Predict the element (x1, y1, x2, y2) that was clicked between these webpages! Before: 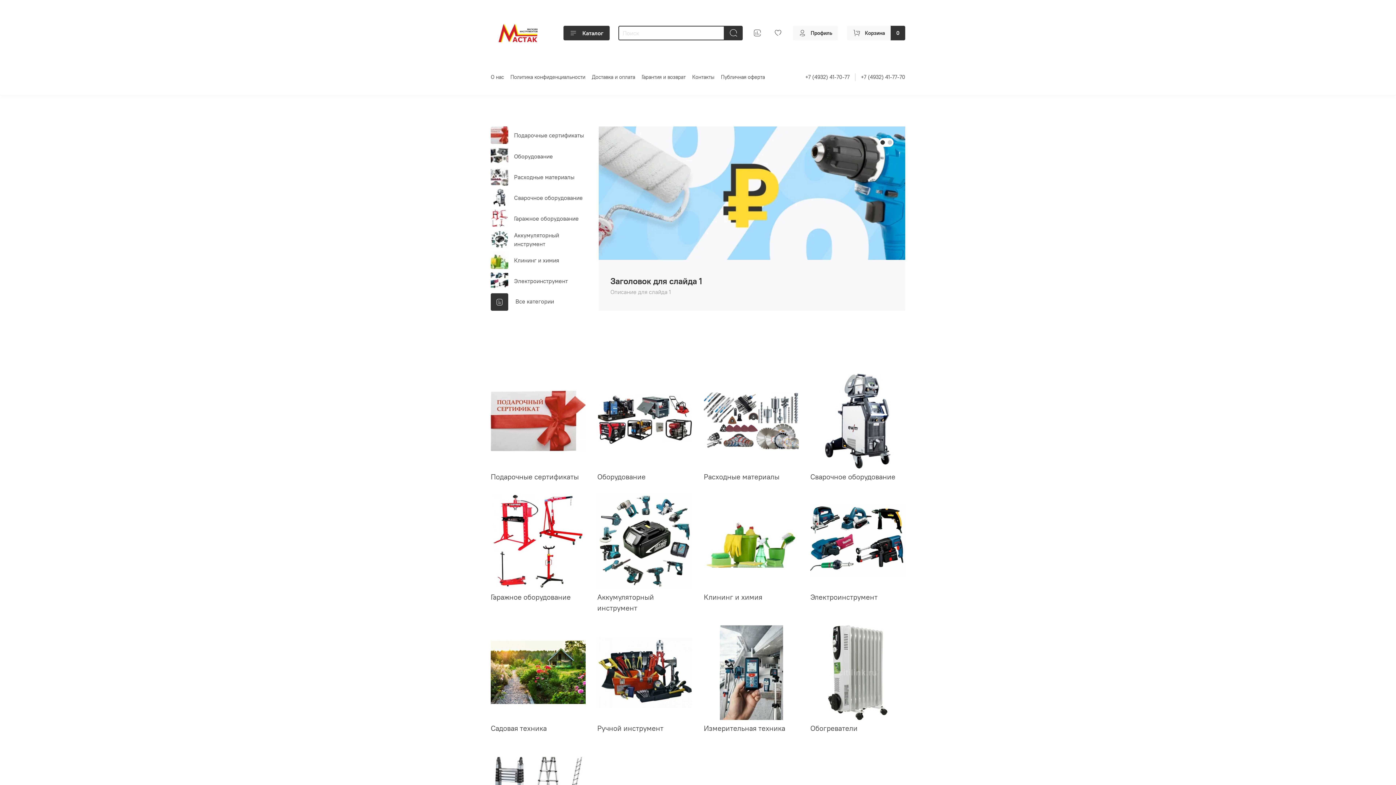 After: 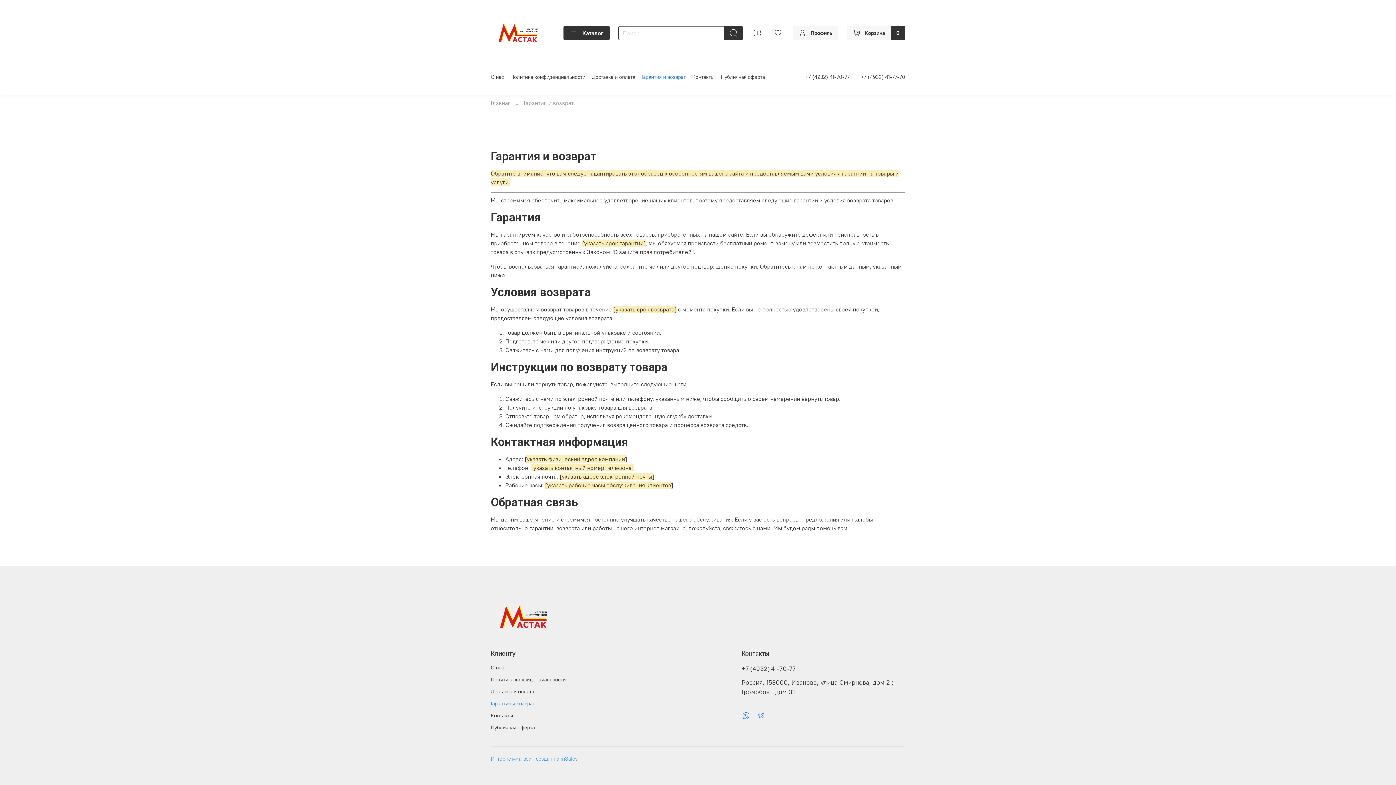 Action: bbox: (641, 73, 685, 80) label: Гарантия и возврат